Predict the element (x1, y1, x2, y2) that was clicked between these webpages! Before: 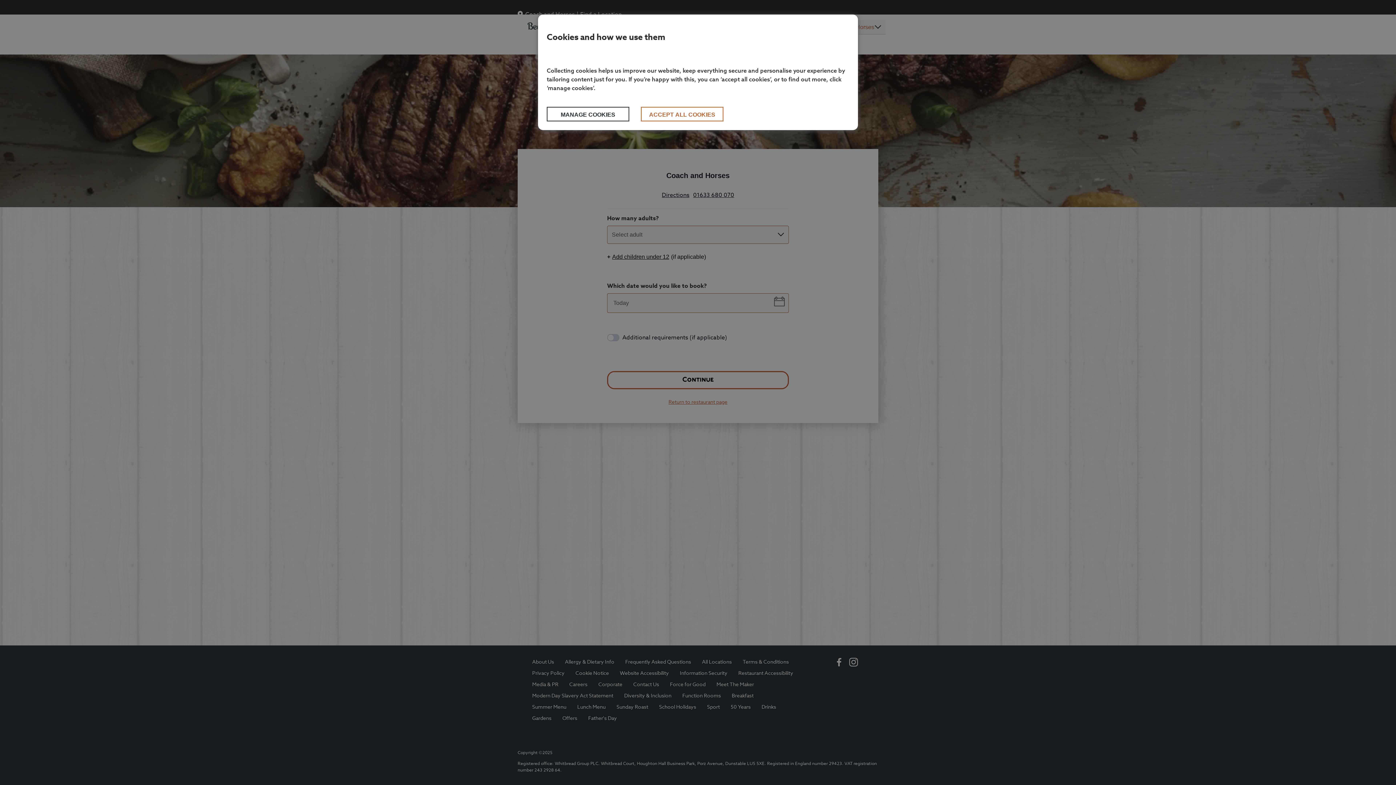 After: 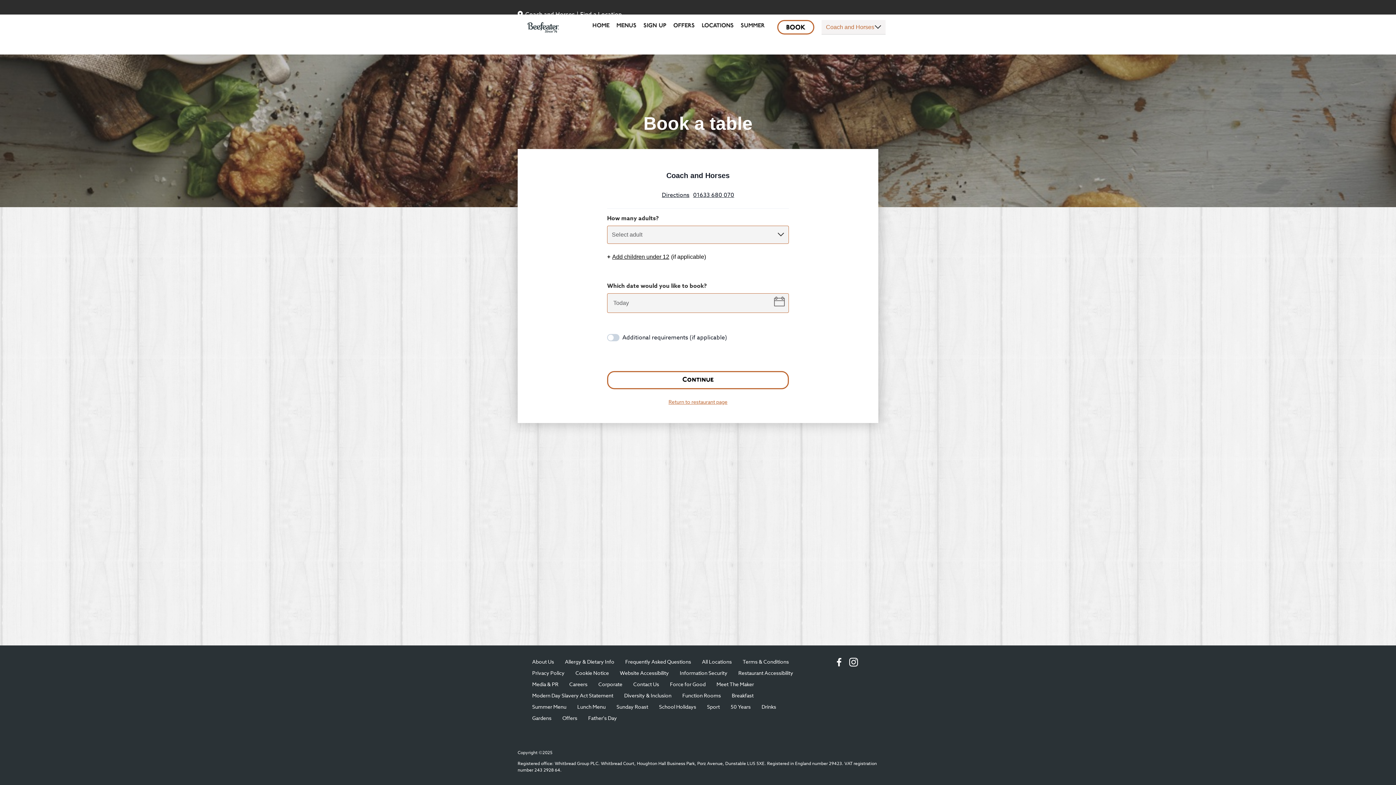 Action: label: ACCEPT ALL COOKIES bbox: (641, 106, 723, 121)